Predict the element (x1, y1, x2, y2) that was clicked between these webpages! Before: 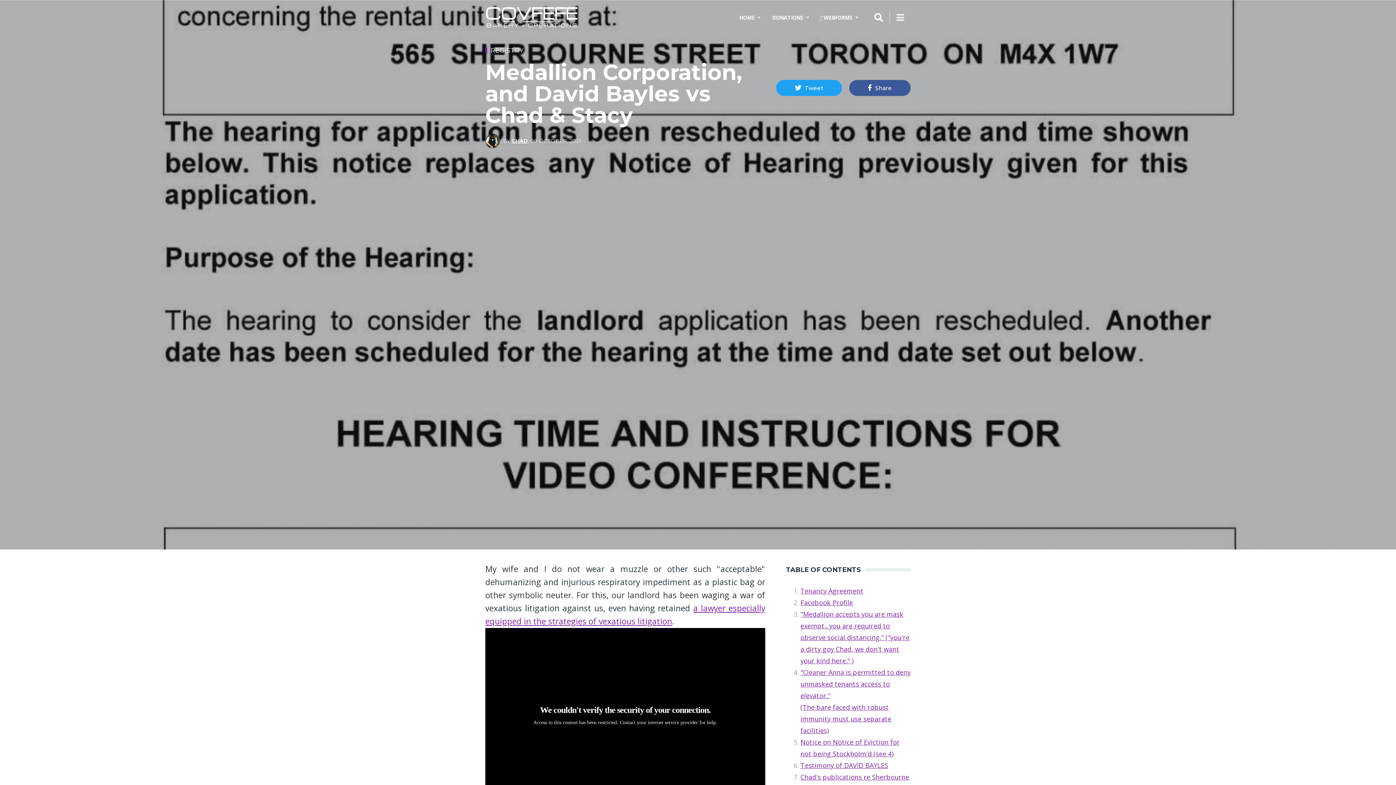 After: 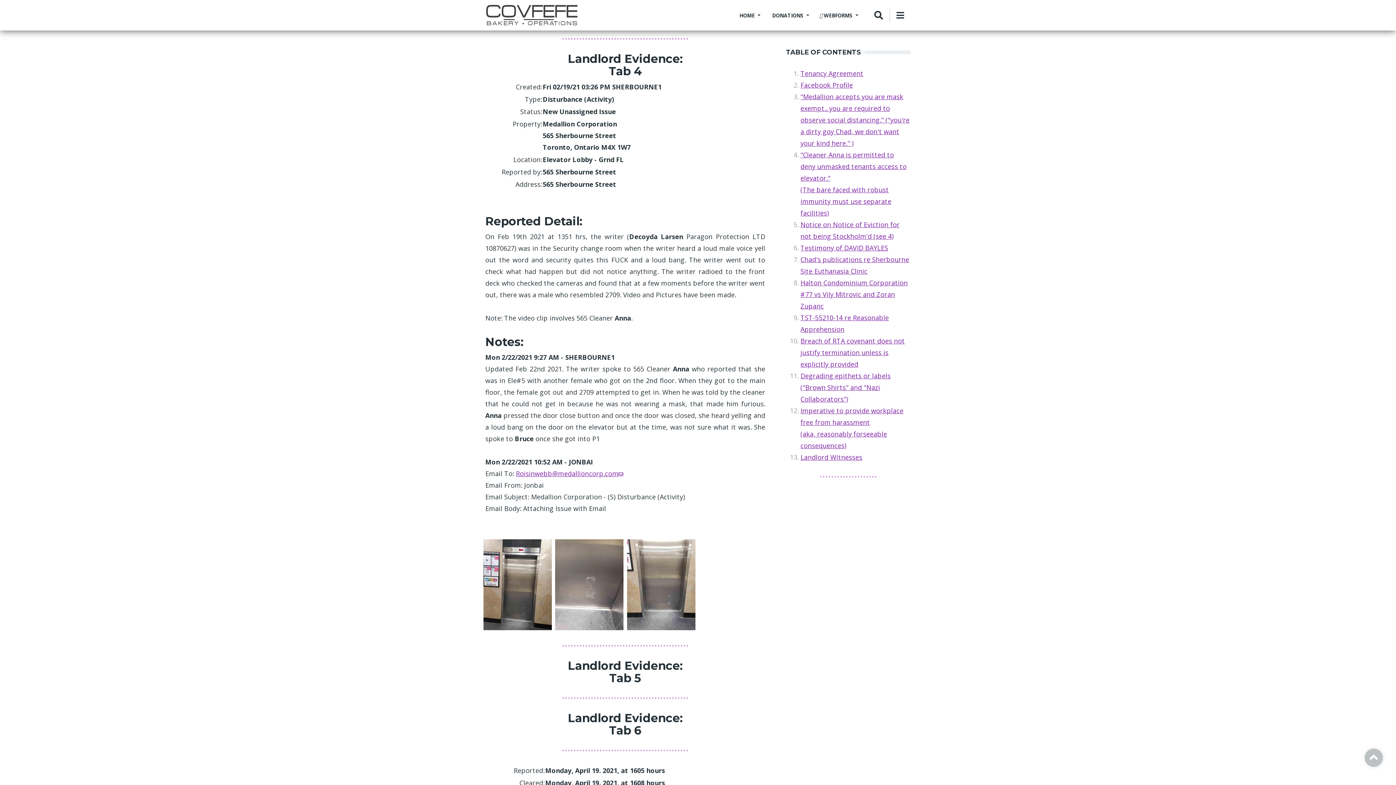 Action: bbox: (800, 610, 909, 665) label: "Medallion accepts you are mask exempt.. you are required to observe social distancing." ("you're a dirty goy Chad, we don't want your kind here." )